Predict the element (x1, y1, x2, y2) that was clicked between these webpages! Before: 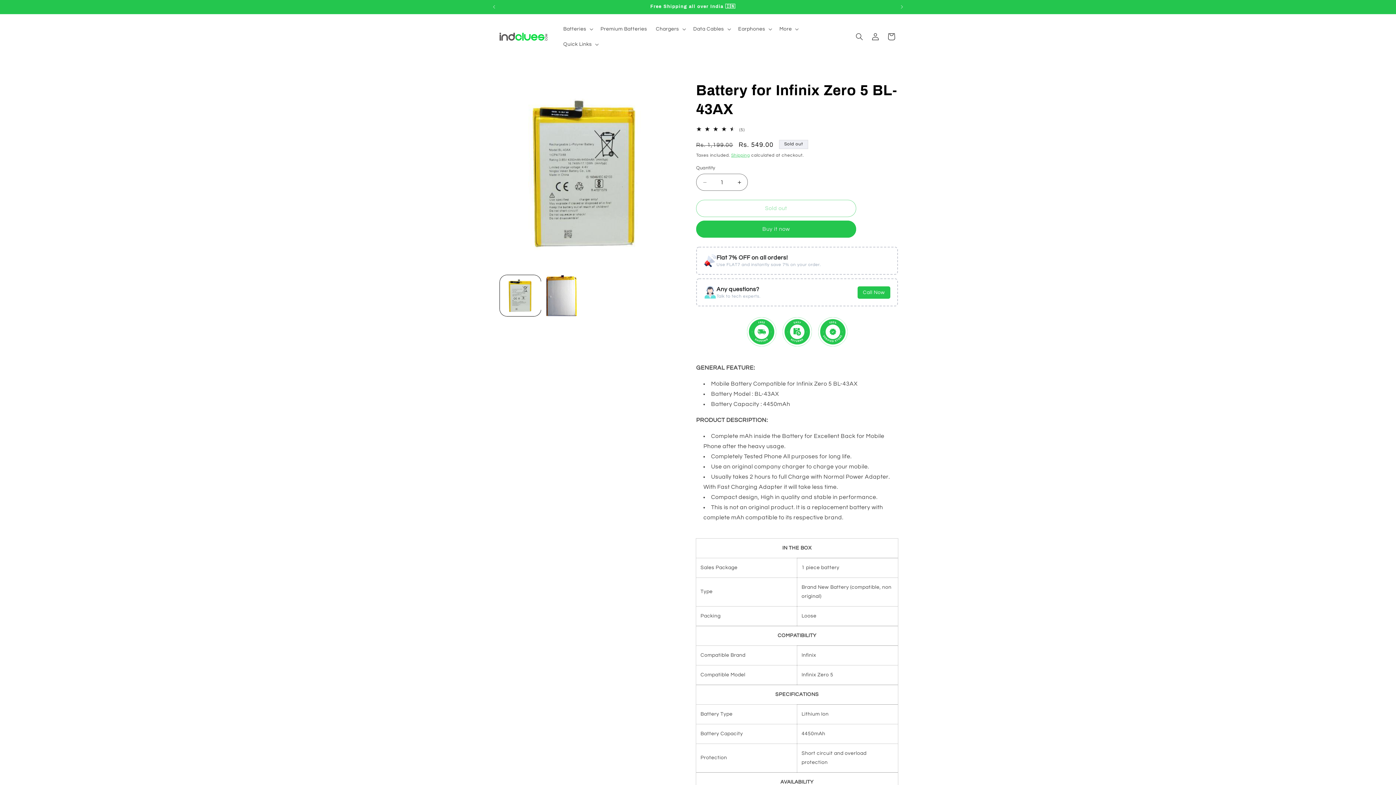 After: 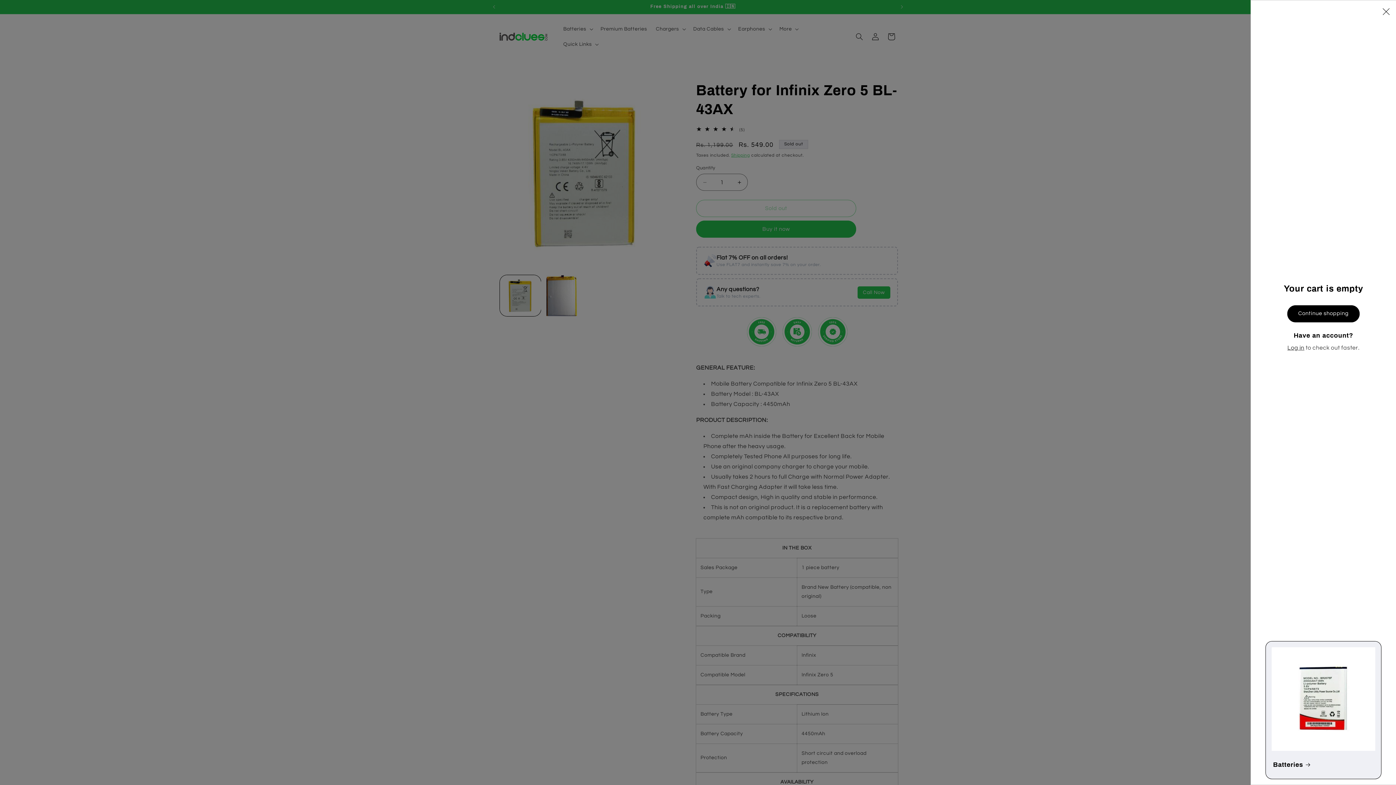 Action: label: Cart bbox: (883, 28, 899, 44)